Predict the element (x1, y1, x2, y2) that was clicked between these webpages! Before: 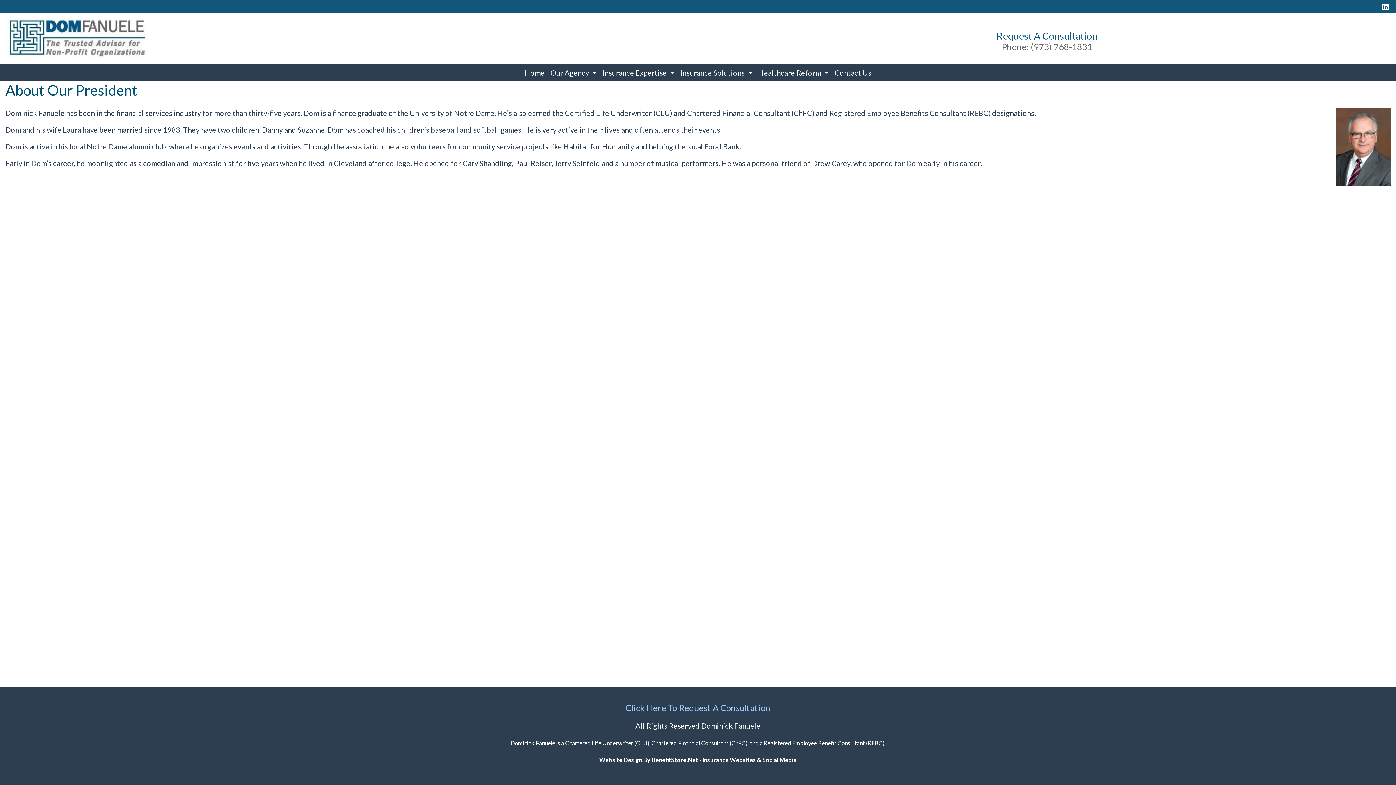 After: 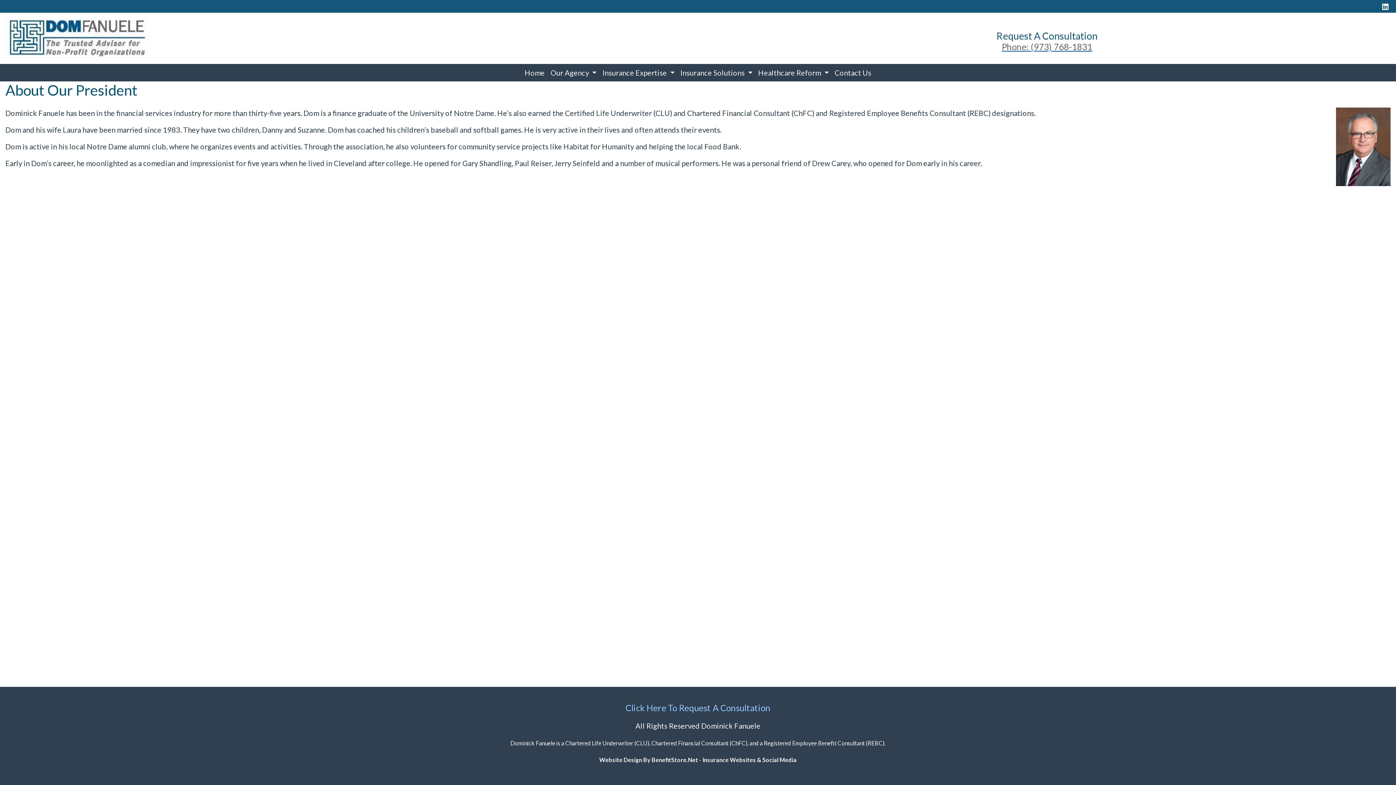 Action: bbox: (1002, 41, 1092, 52) label: Phone: (973) 768-1831